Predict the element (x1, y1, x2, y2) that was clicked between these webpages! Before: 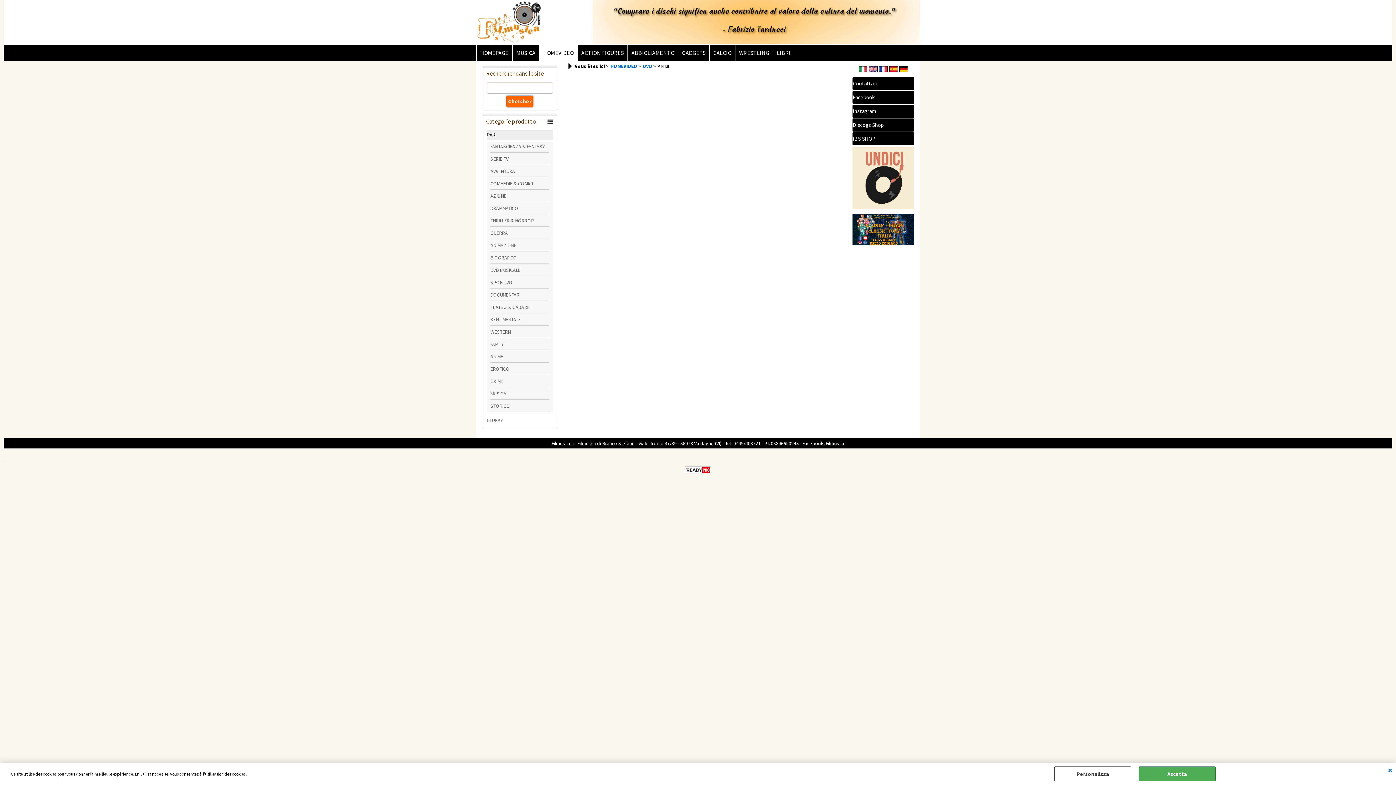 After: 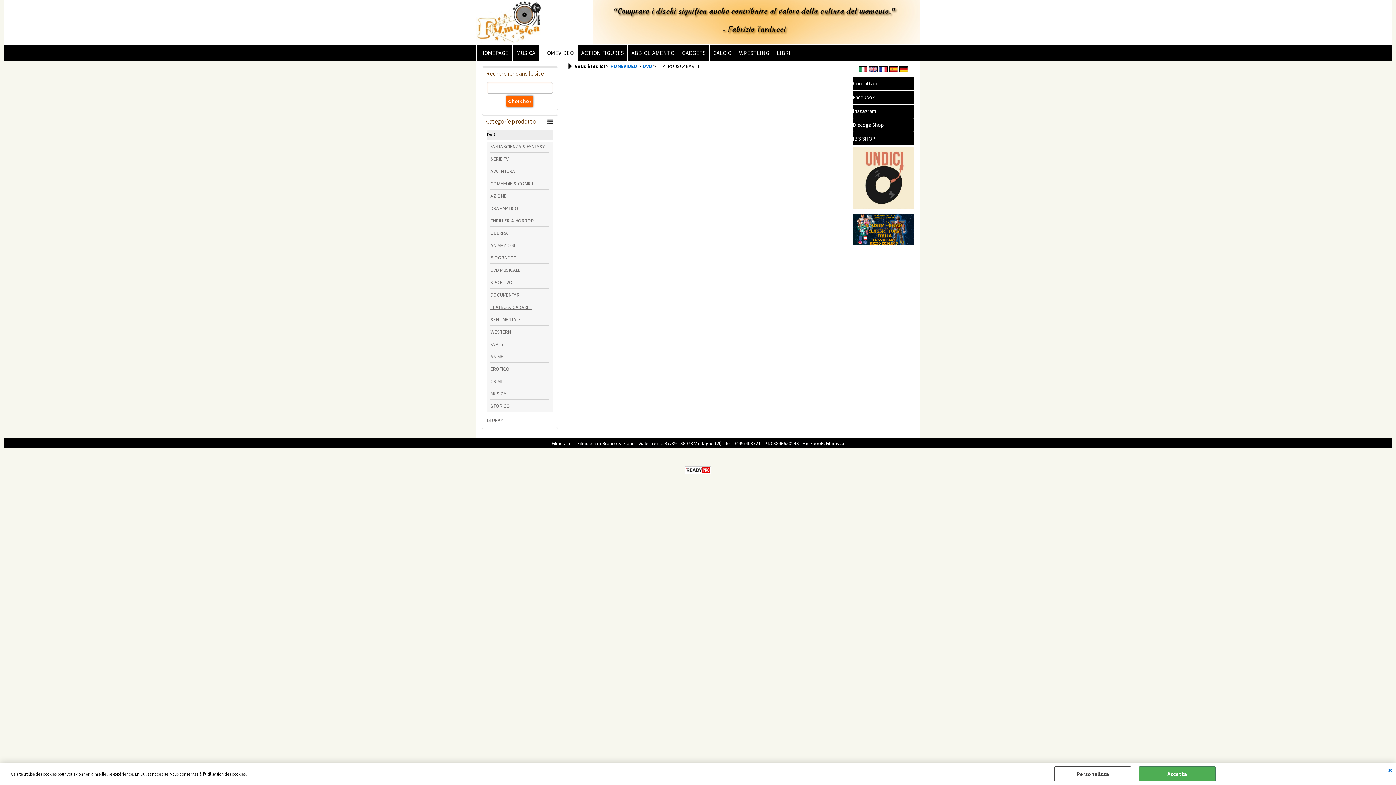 Action: bbox: (490, 302, 549, 313) label: TEATRO & CABARET